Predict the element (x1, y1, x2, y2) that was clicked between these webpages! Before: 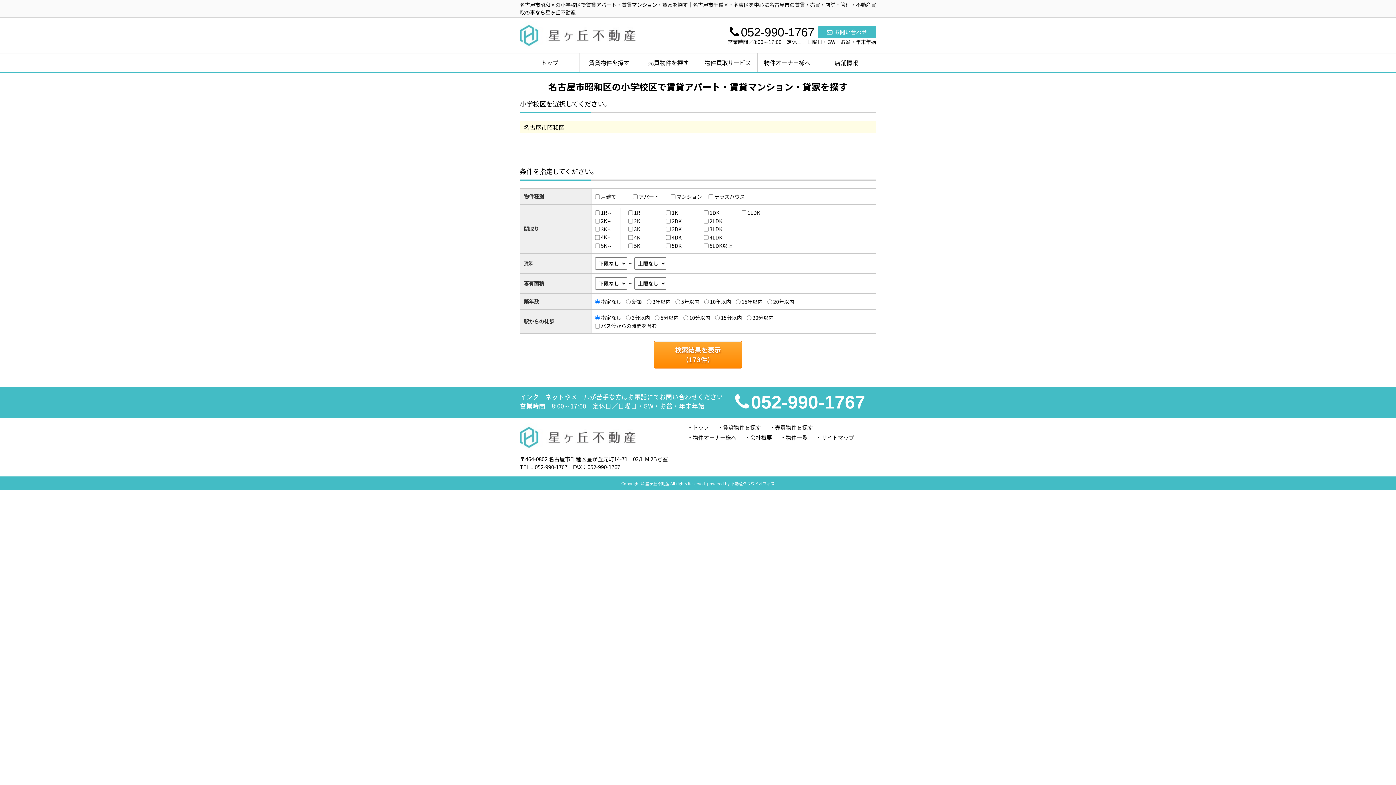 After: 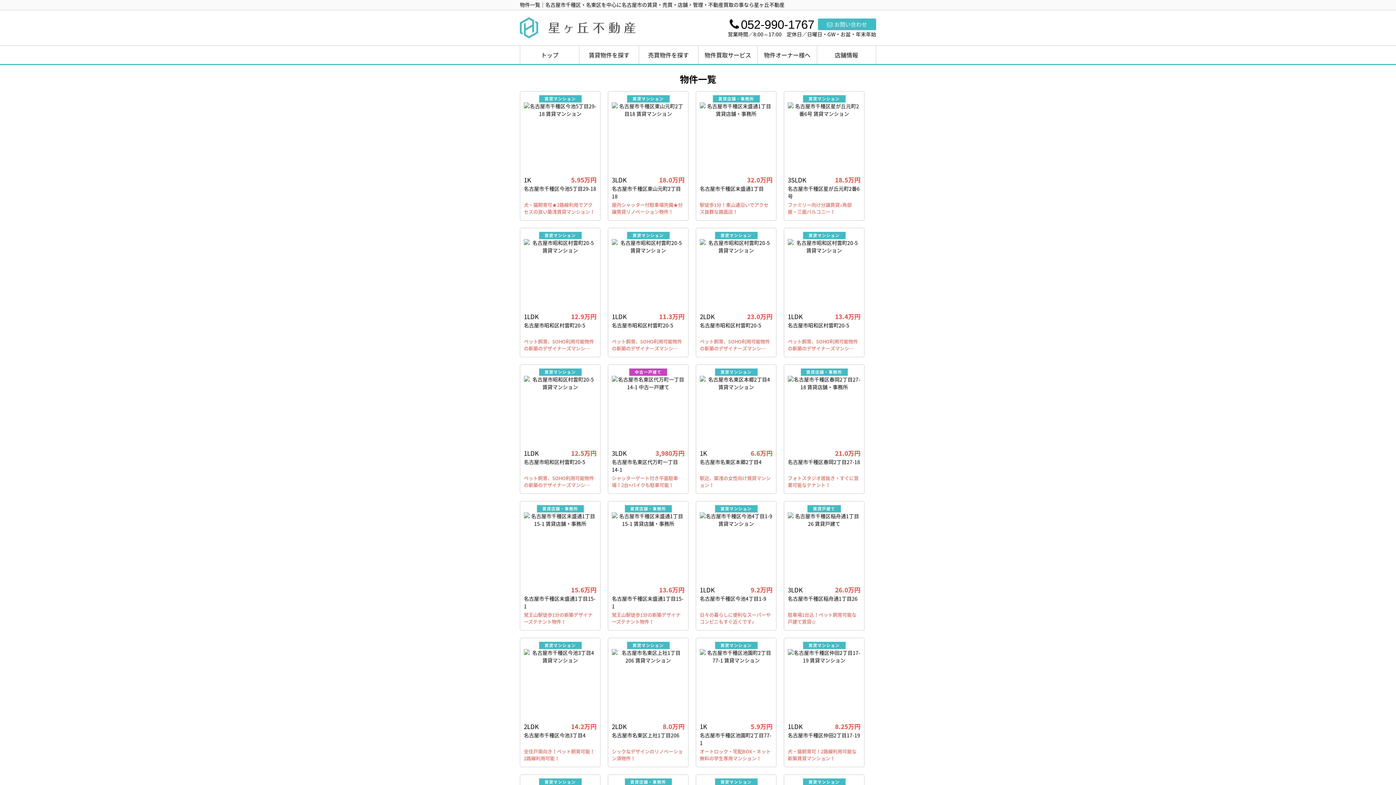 Action: bbox: (780, 433, 807, 443) label: 物件一覧